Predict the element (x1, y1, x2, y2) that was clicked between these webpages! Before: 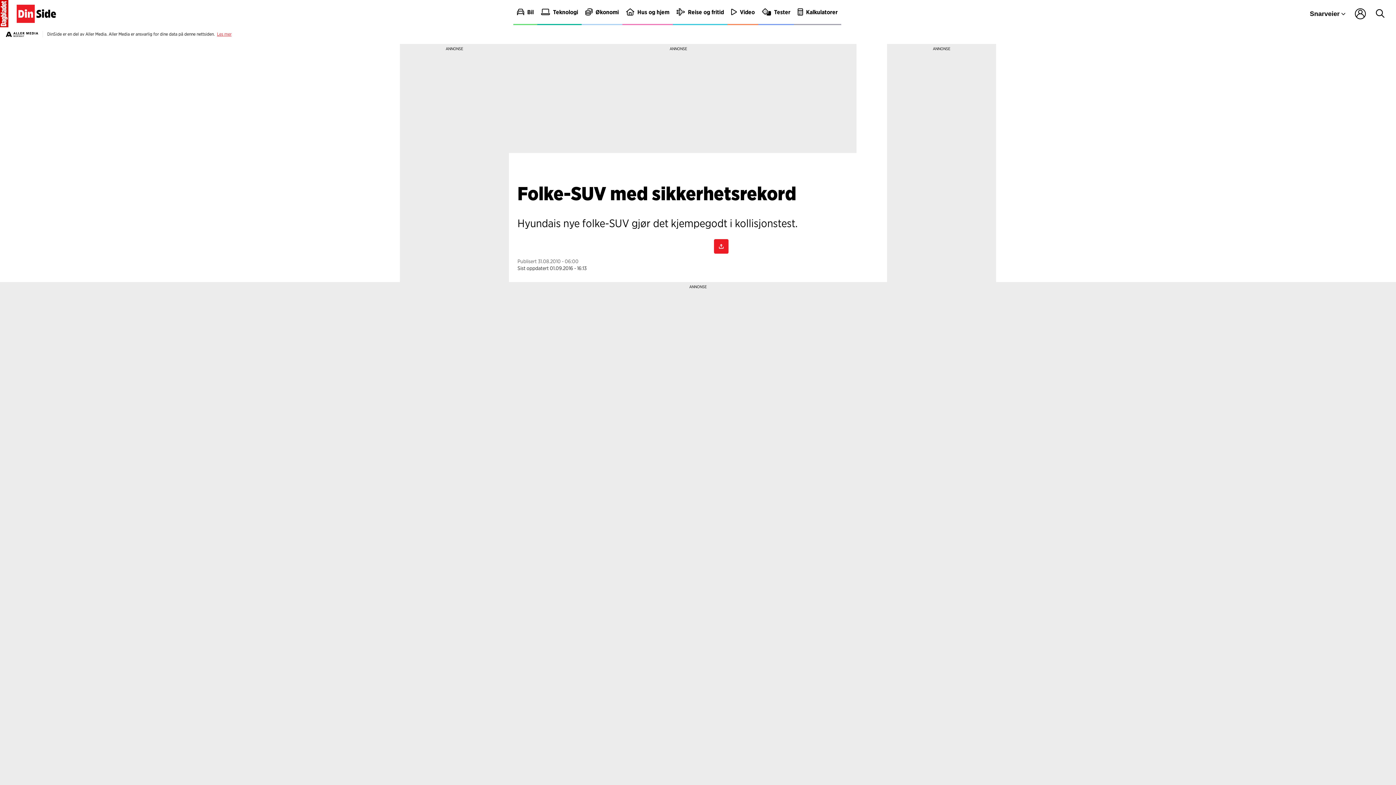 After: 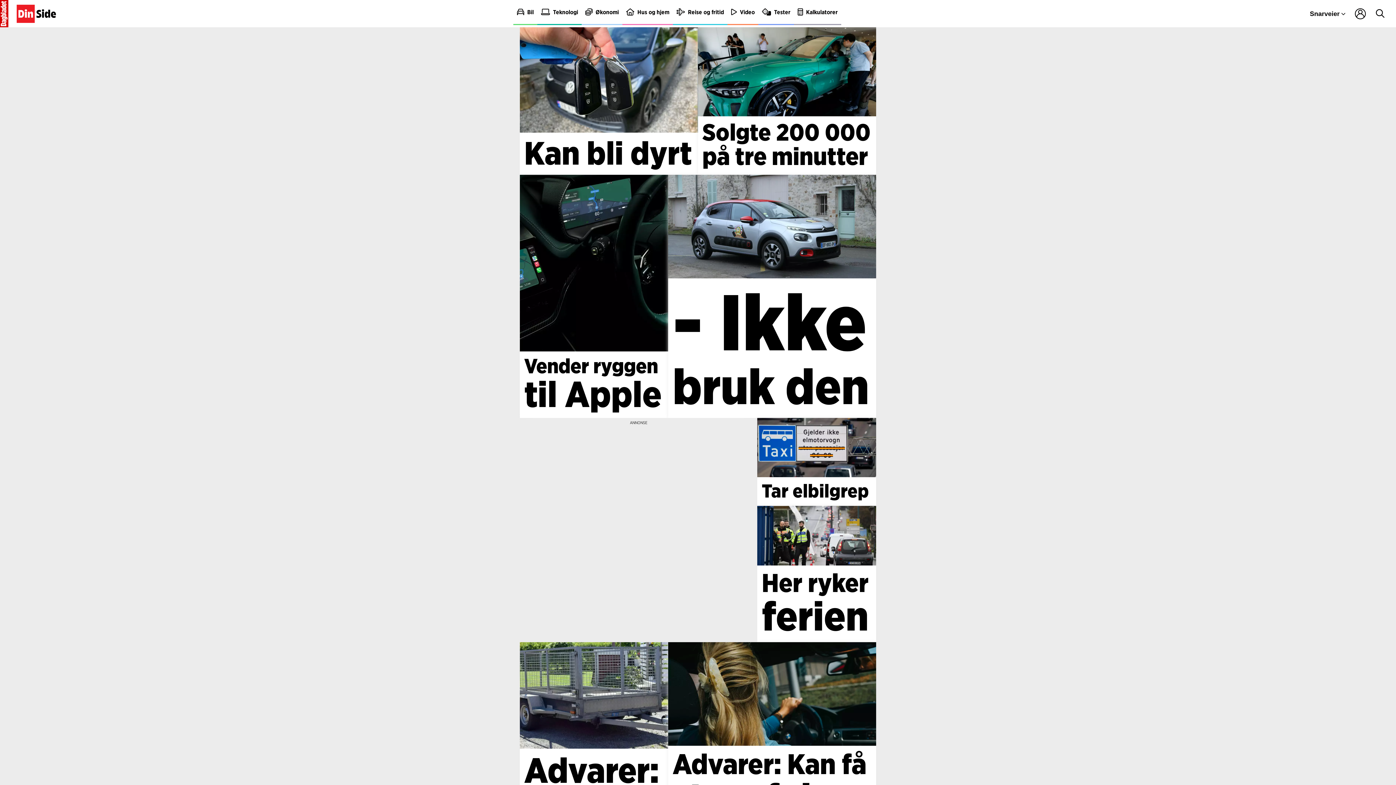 Action: bbox: (513, 0, 537, 25) label: Bil